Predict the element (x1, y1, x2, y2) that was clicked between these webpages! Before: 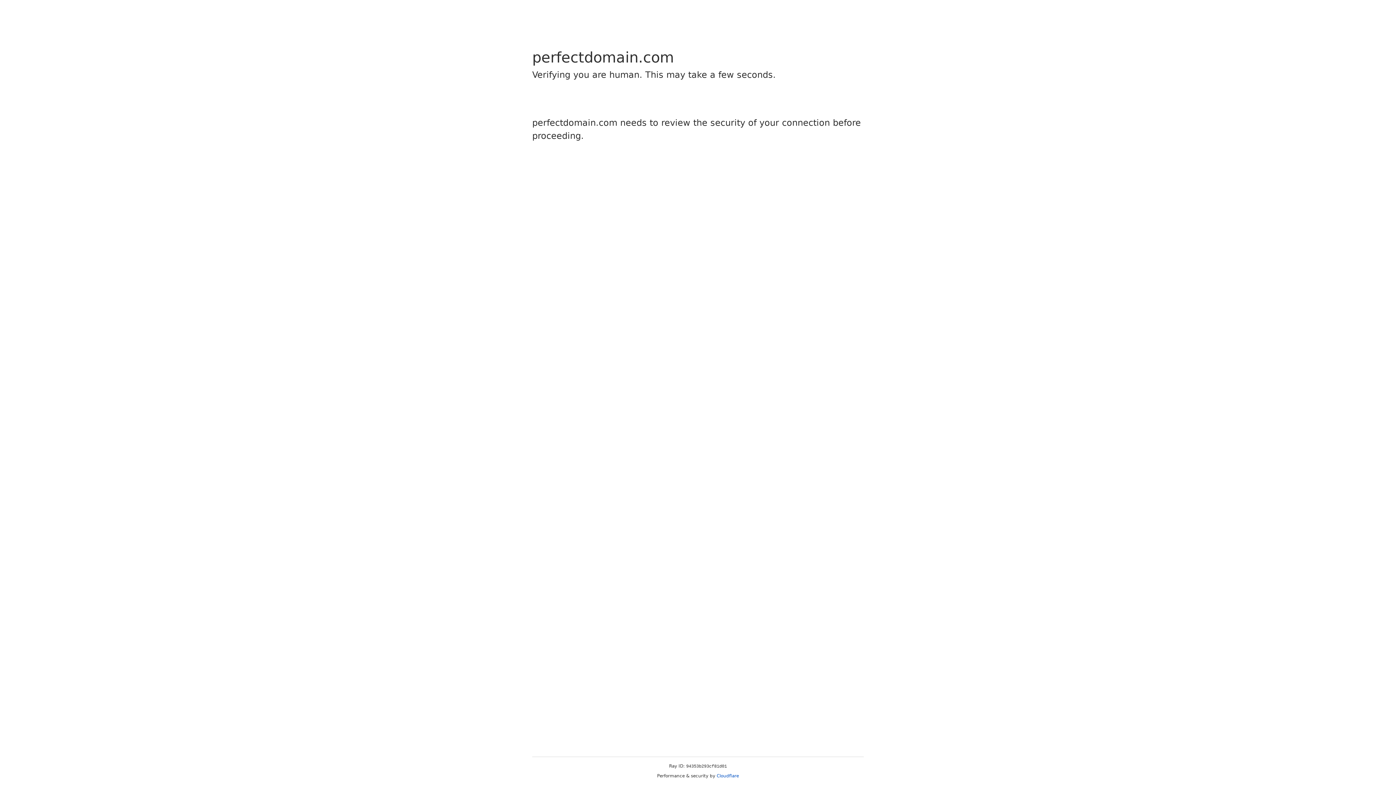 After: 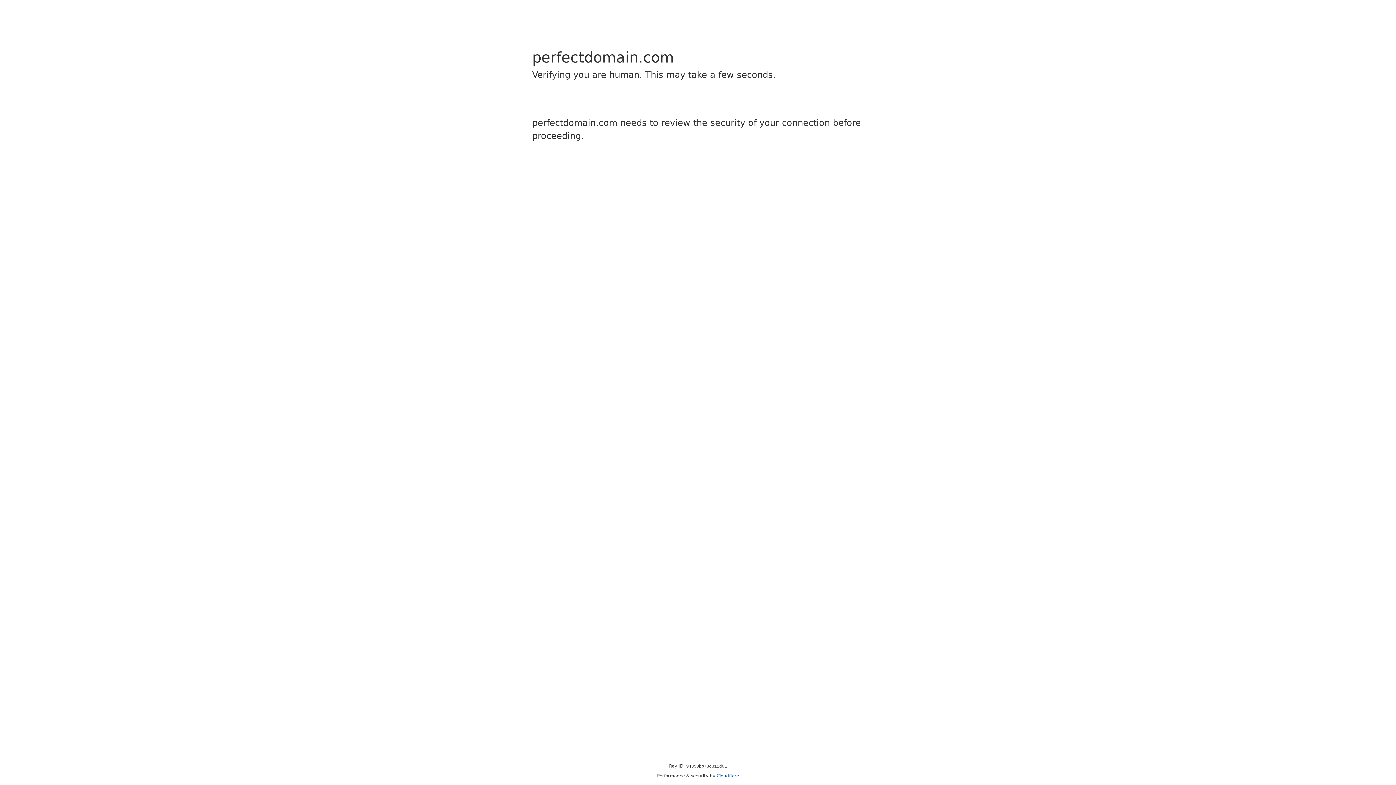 Action: bbox: (716, 773, 739, 778) label: Cloudflare